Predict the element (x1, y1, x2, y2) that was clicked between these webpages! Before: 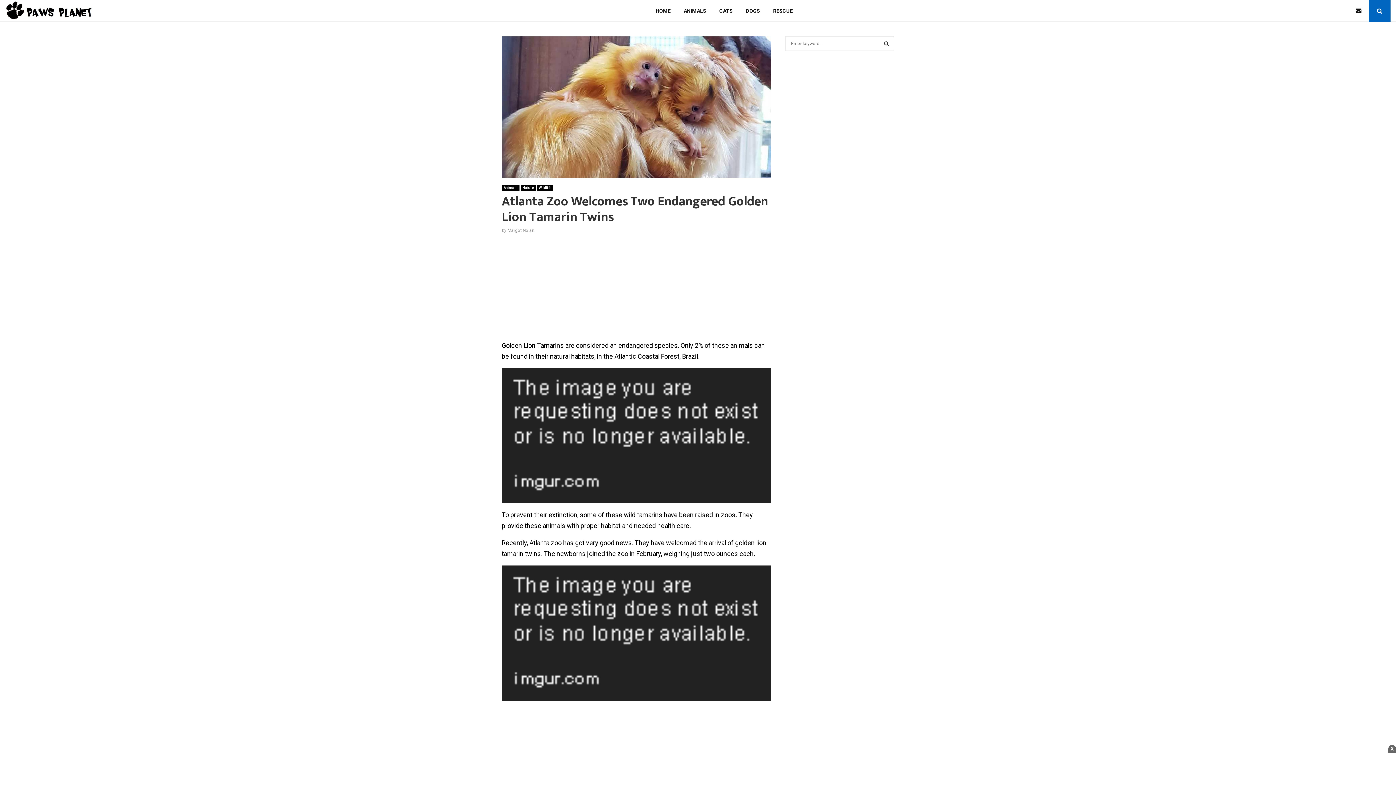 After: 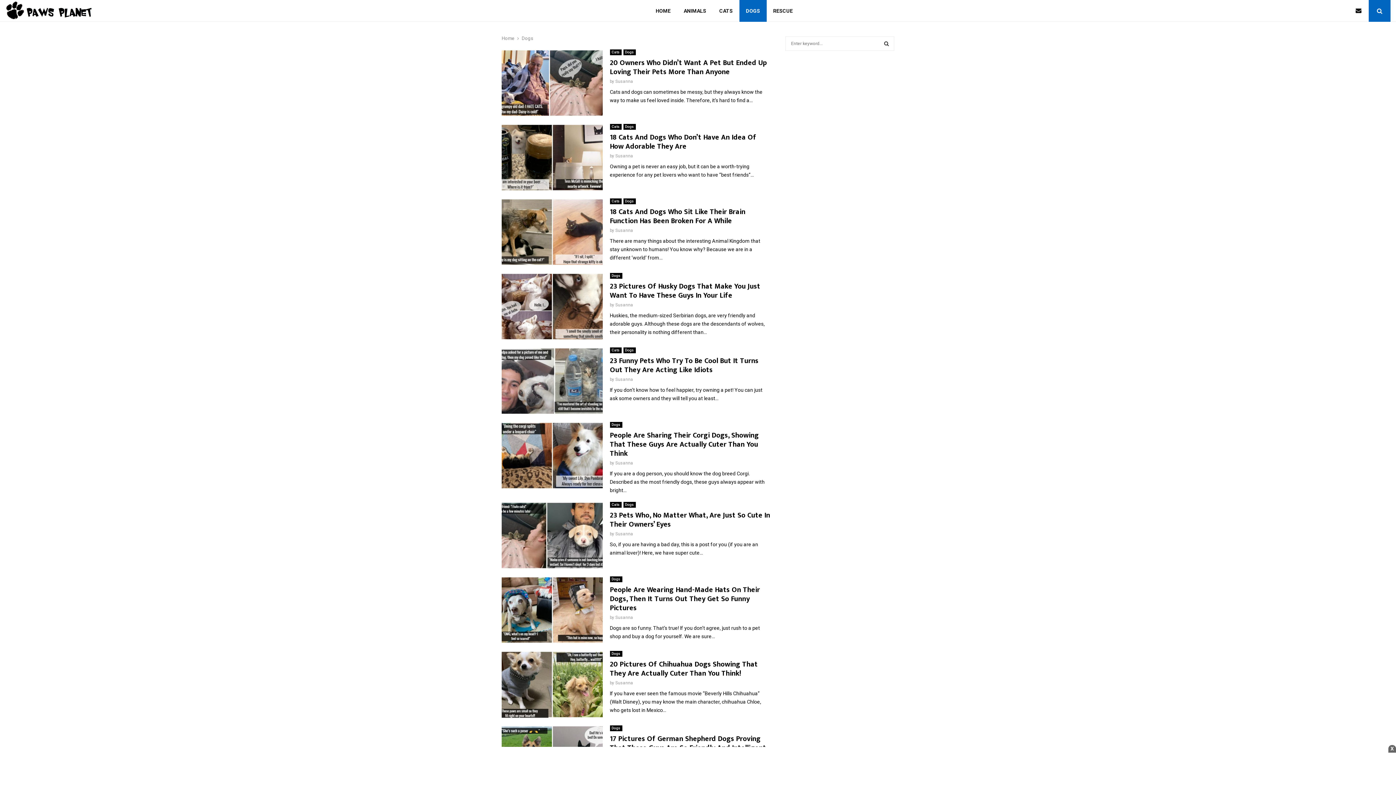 Action: label: DOGS bbox: (739, 0, 766, 21)